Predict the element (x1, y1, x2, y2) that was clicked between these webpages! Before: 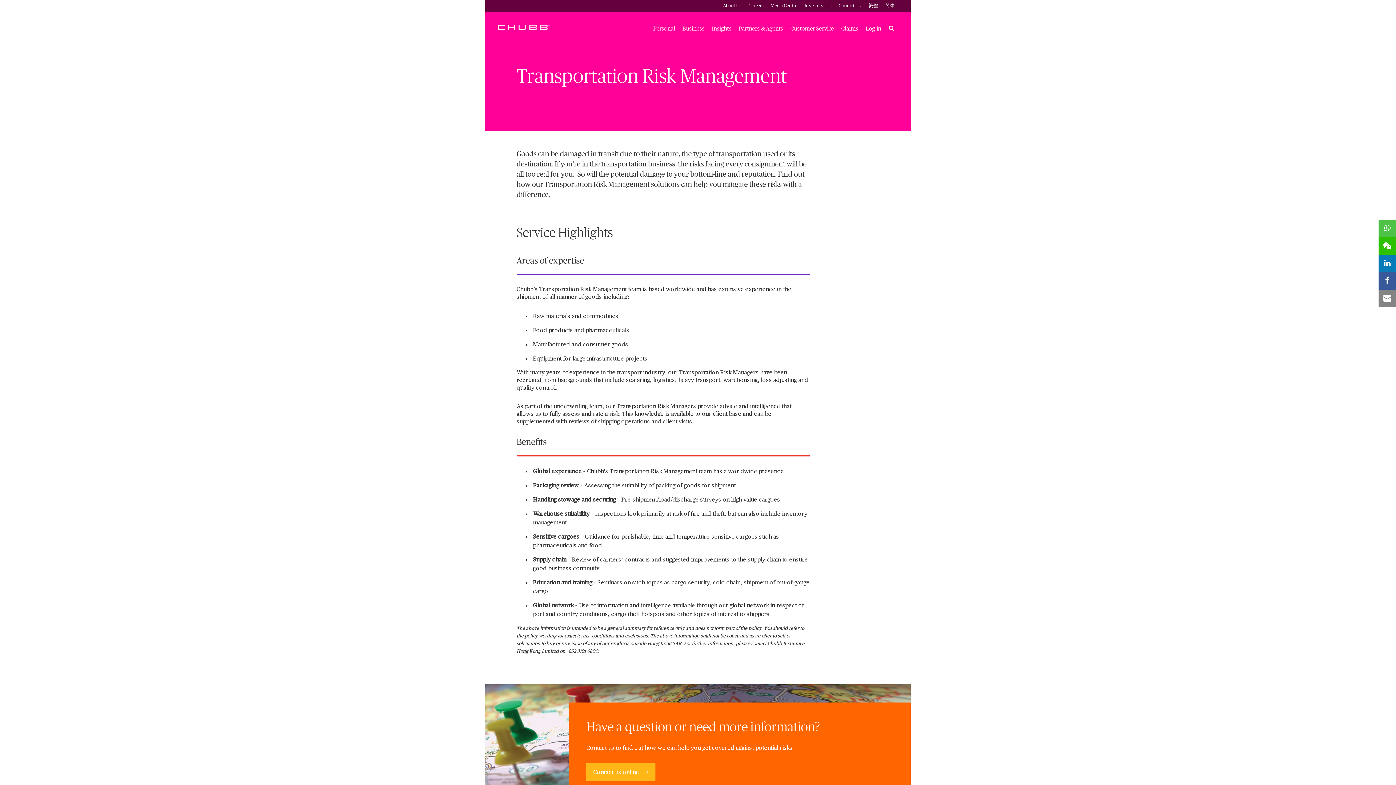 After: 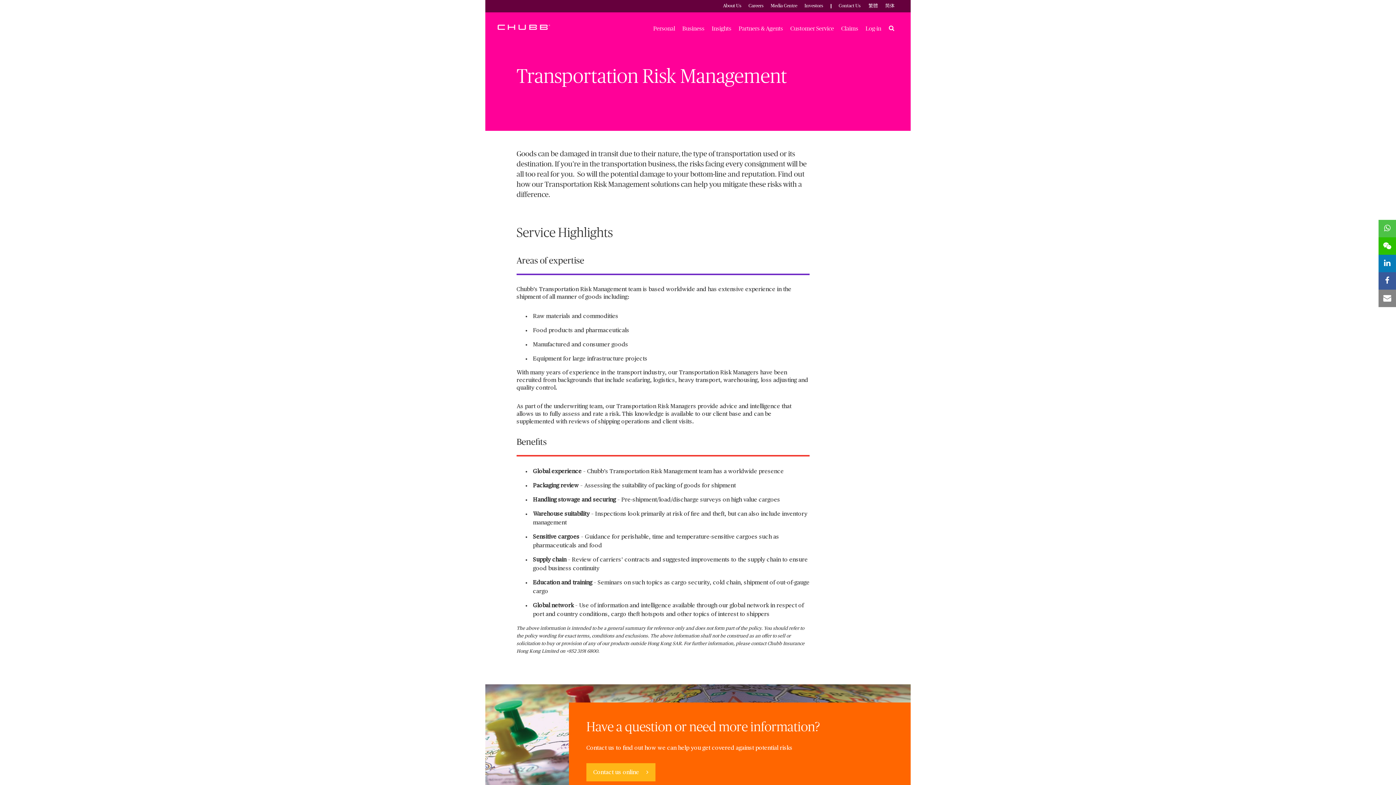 Action: bbox: (1378, 254, 1396, 272) label: linkedin